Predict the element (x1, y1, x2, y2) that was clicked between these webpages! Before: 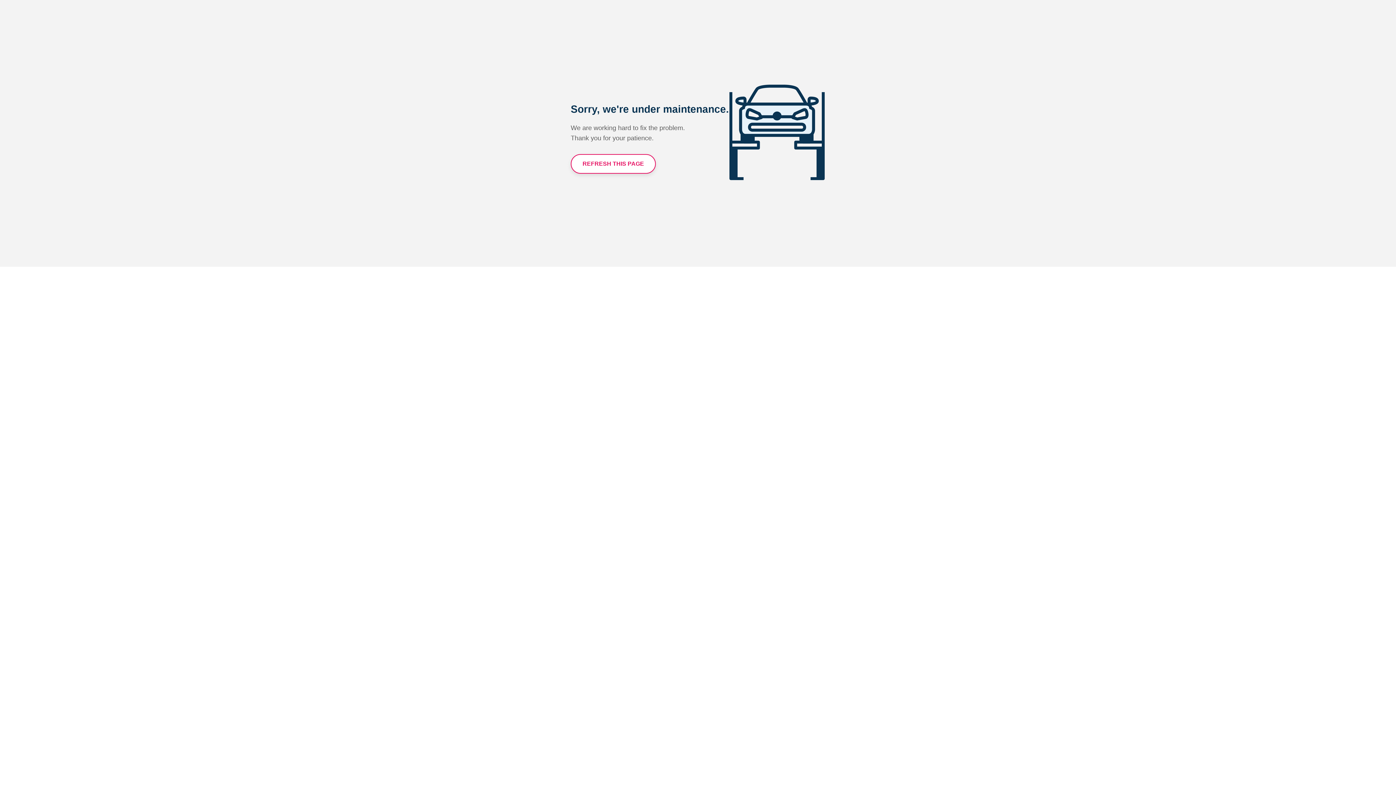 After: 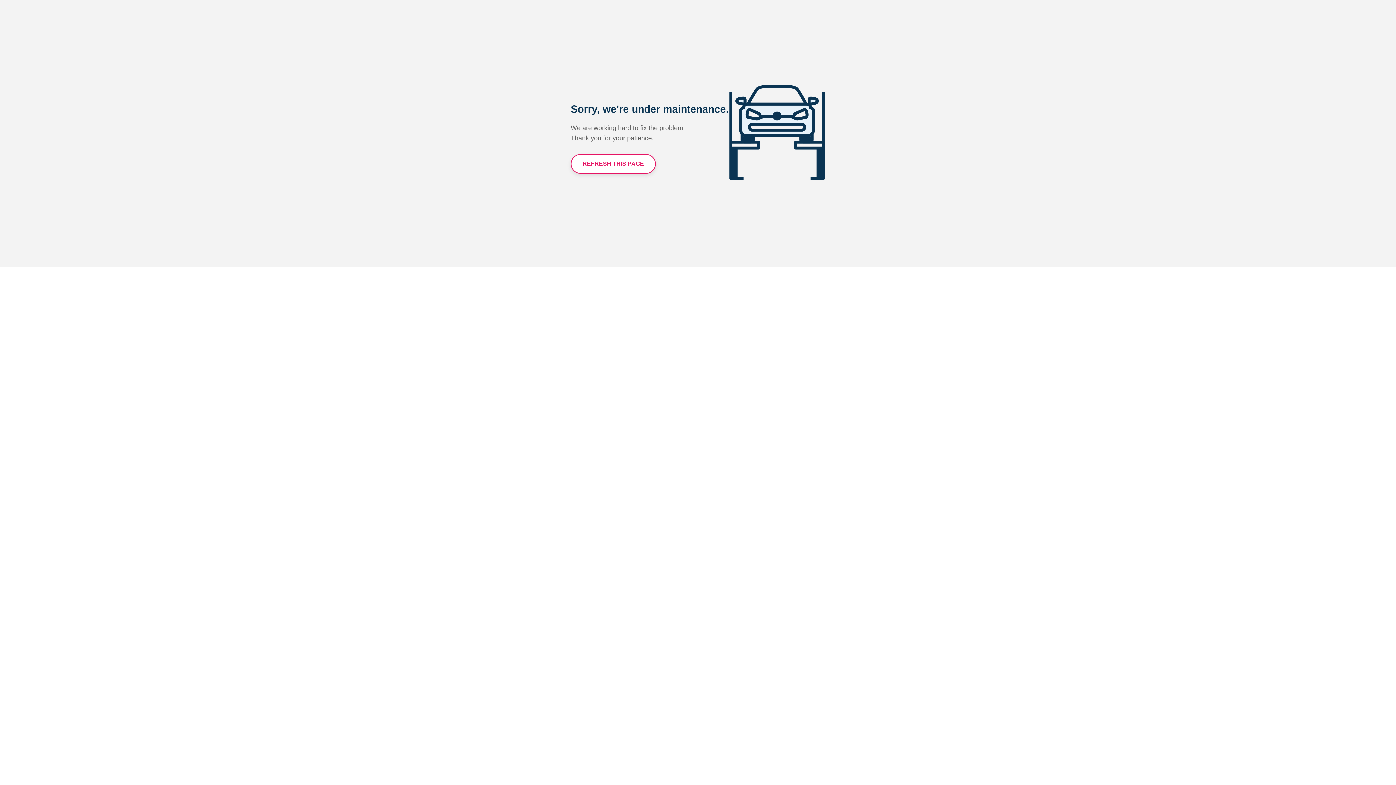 Action: bbox: (570, 154, 656, 173) label: REFRESH THIS PAGE